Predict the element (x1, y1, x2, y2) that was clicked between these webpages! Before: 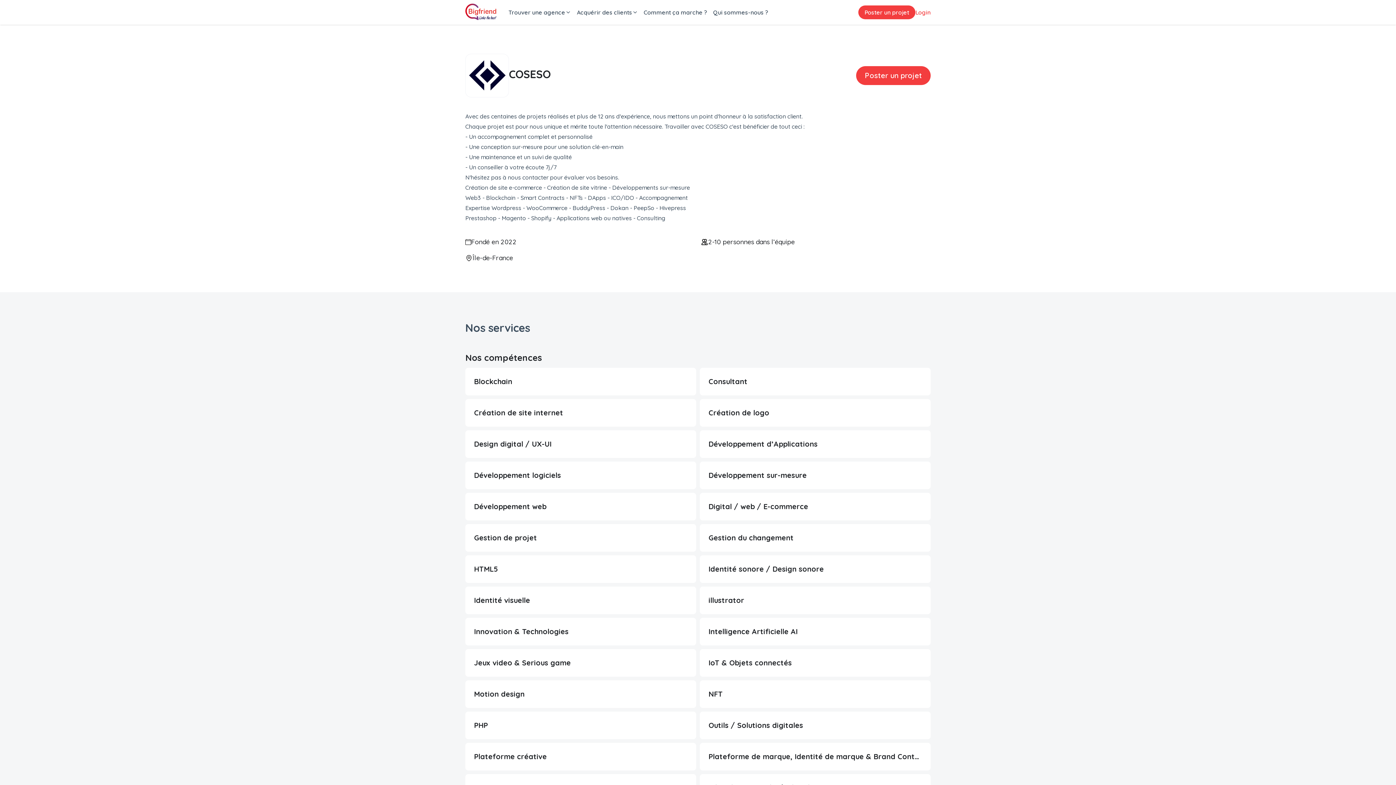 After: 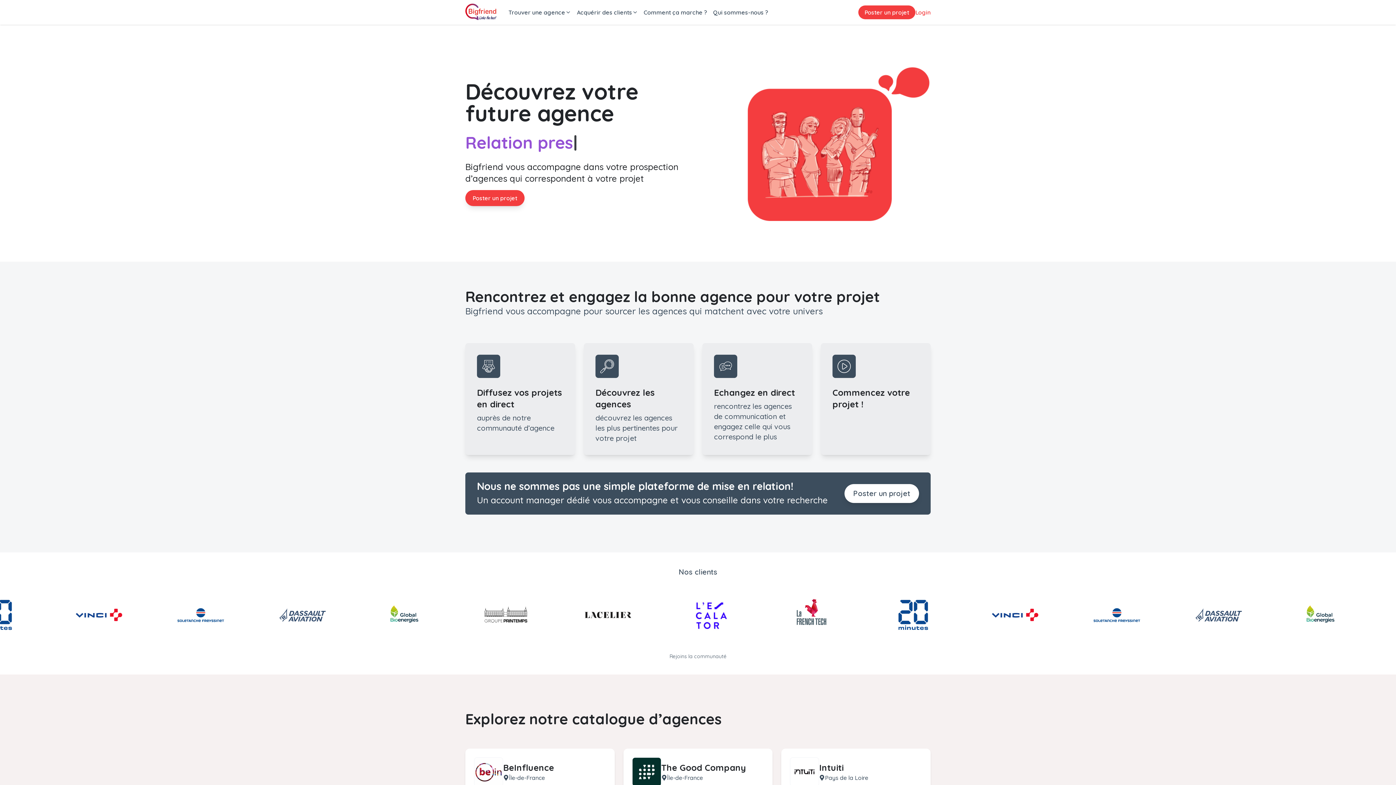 Action: bbox: (465, 3, 496, 21)